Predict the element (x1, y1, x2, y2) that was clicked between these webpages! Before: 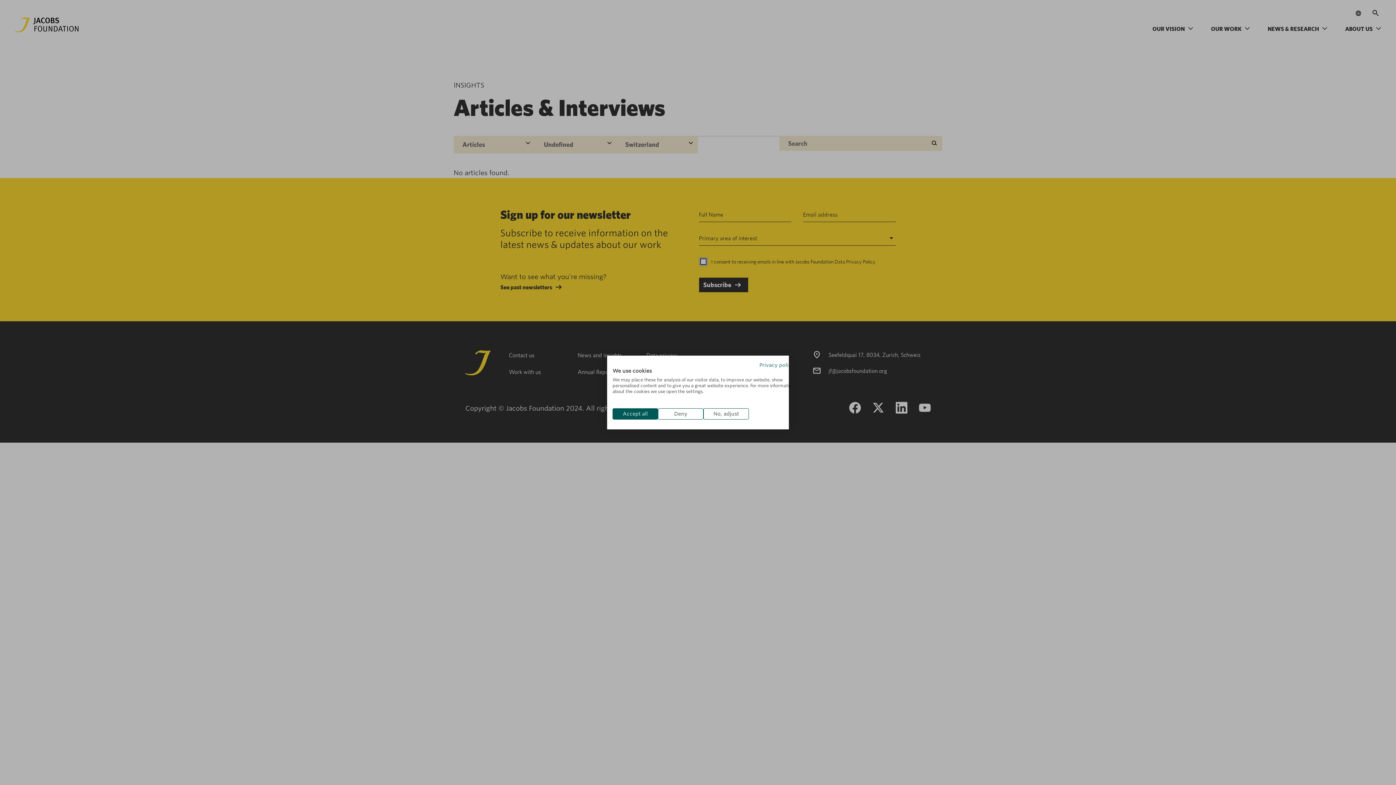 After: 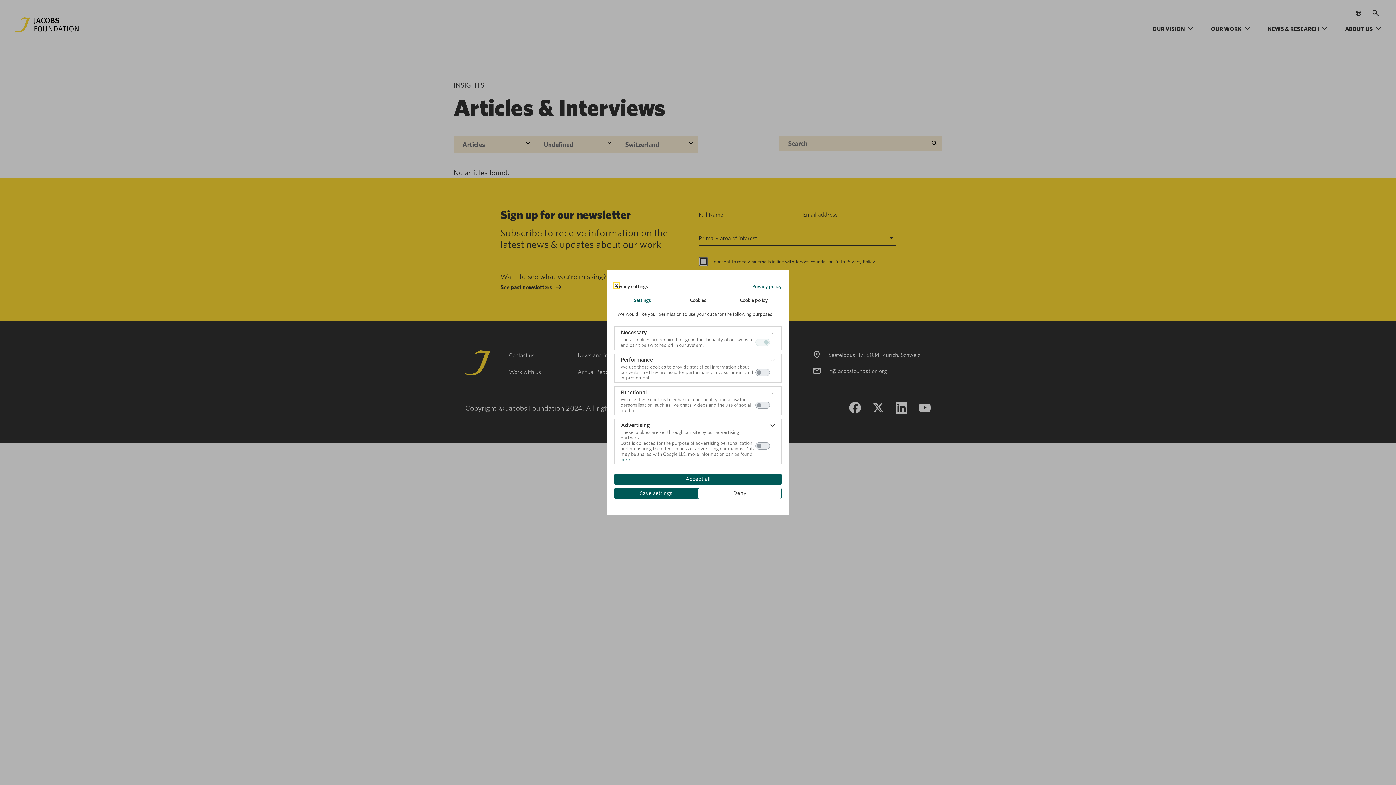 Action: bbox: (703, 408, 749, 419) label: Adjust cookie preferences